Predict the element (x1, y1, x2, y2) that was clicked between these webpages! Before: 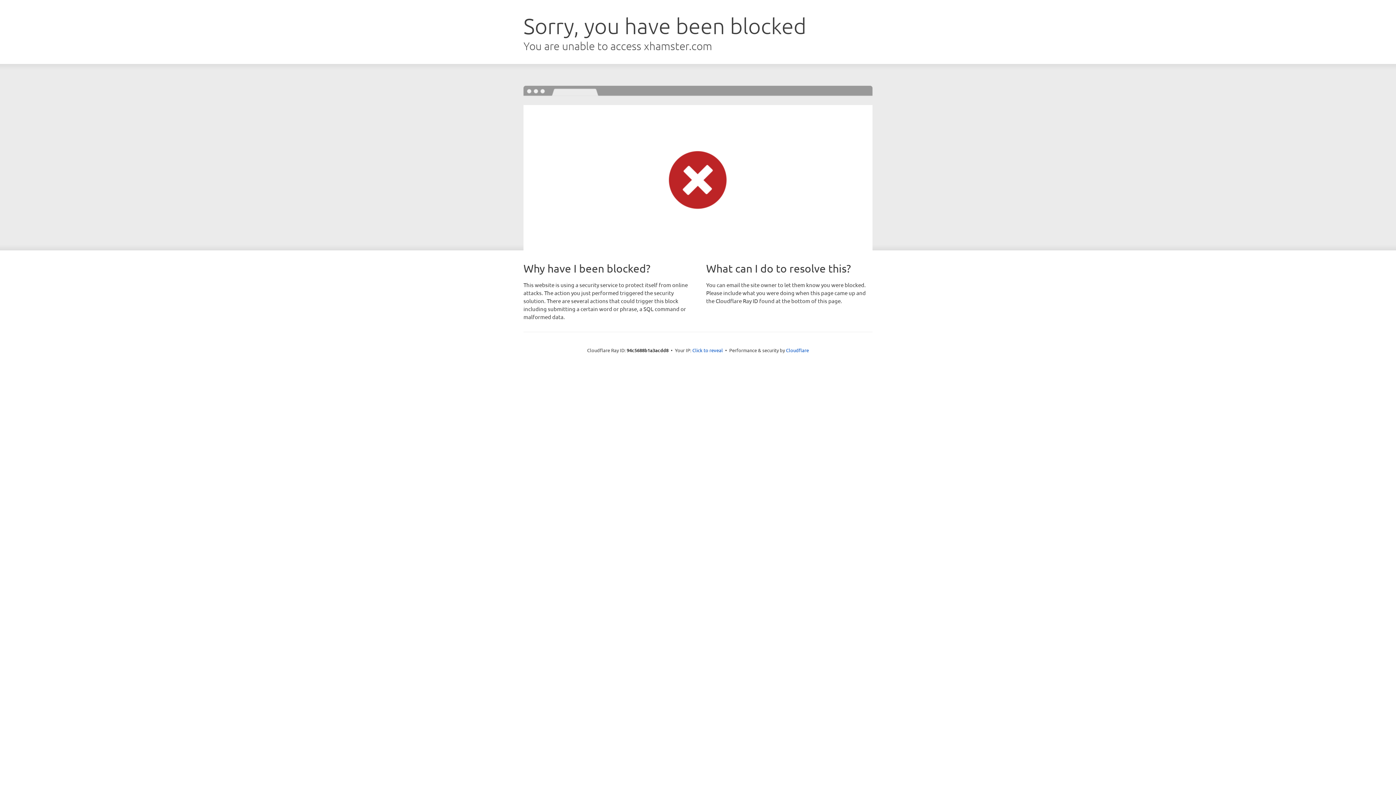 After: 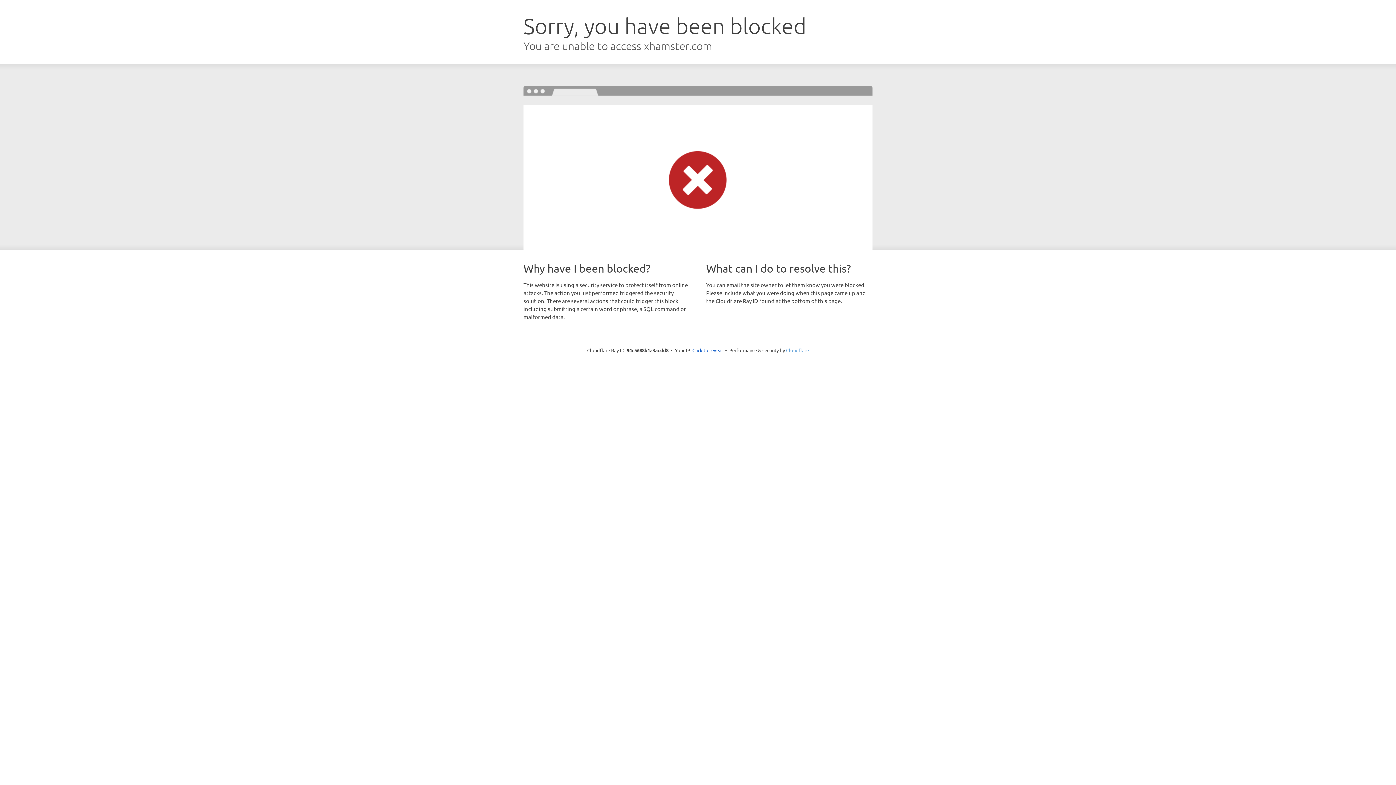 Action: label: Cloudflare bbox: (786, 347, 809, 353)